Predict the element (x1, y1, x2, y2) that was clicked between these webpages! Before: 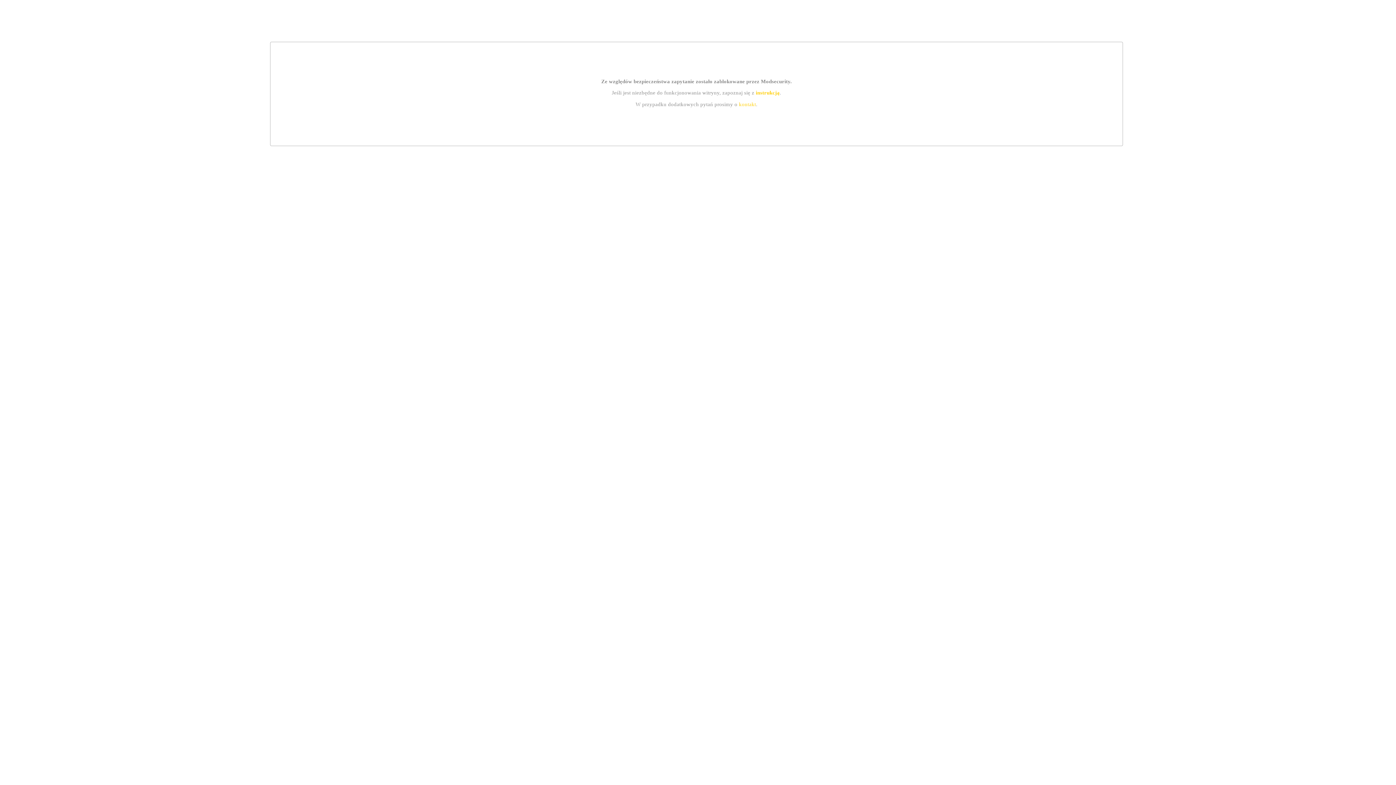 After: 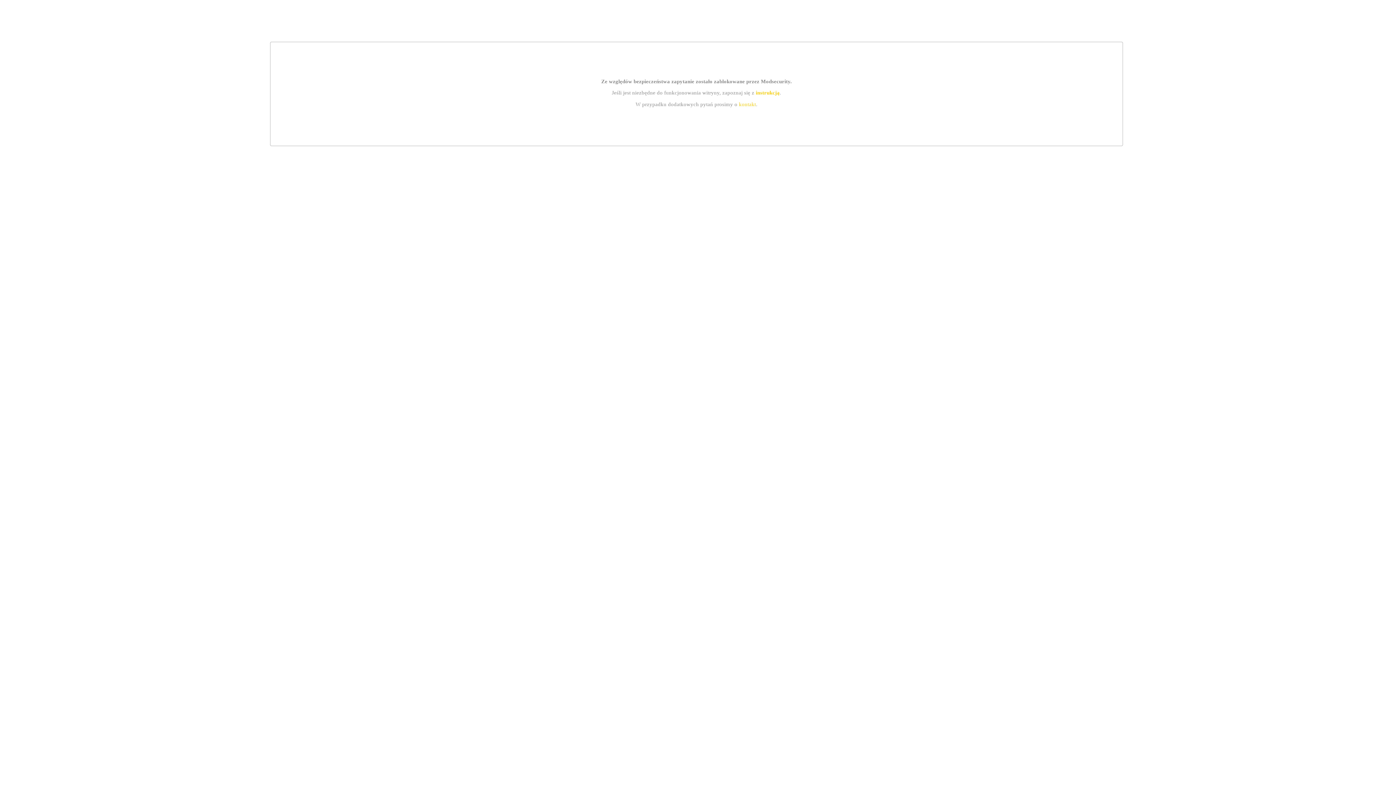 Action: bbox: (739, 101, 756, 107) label: kontakt